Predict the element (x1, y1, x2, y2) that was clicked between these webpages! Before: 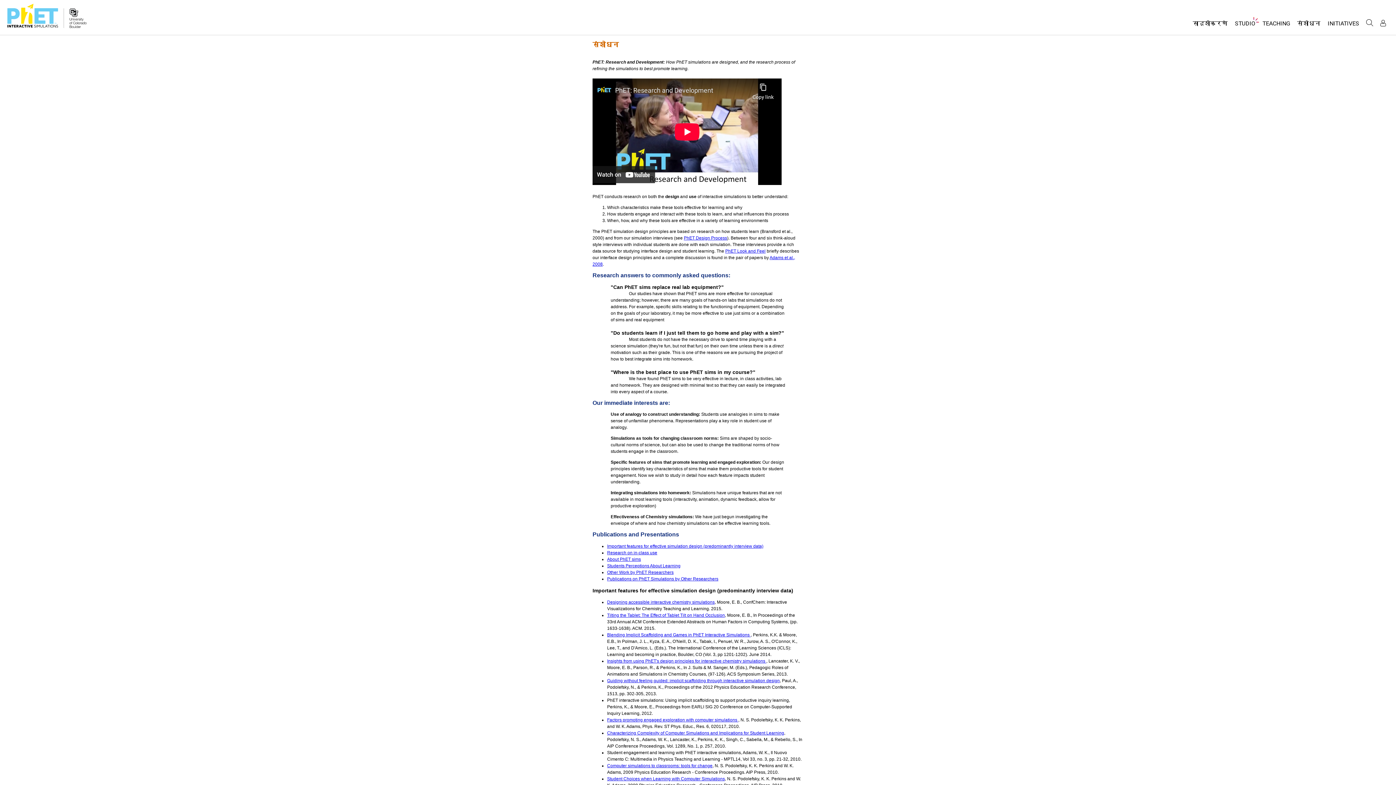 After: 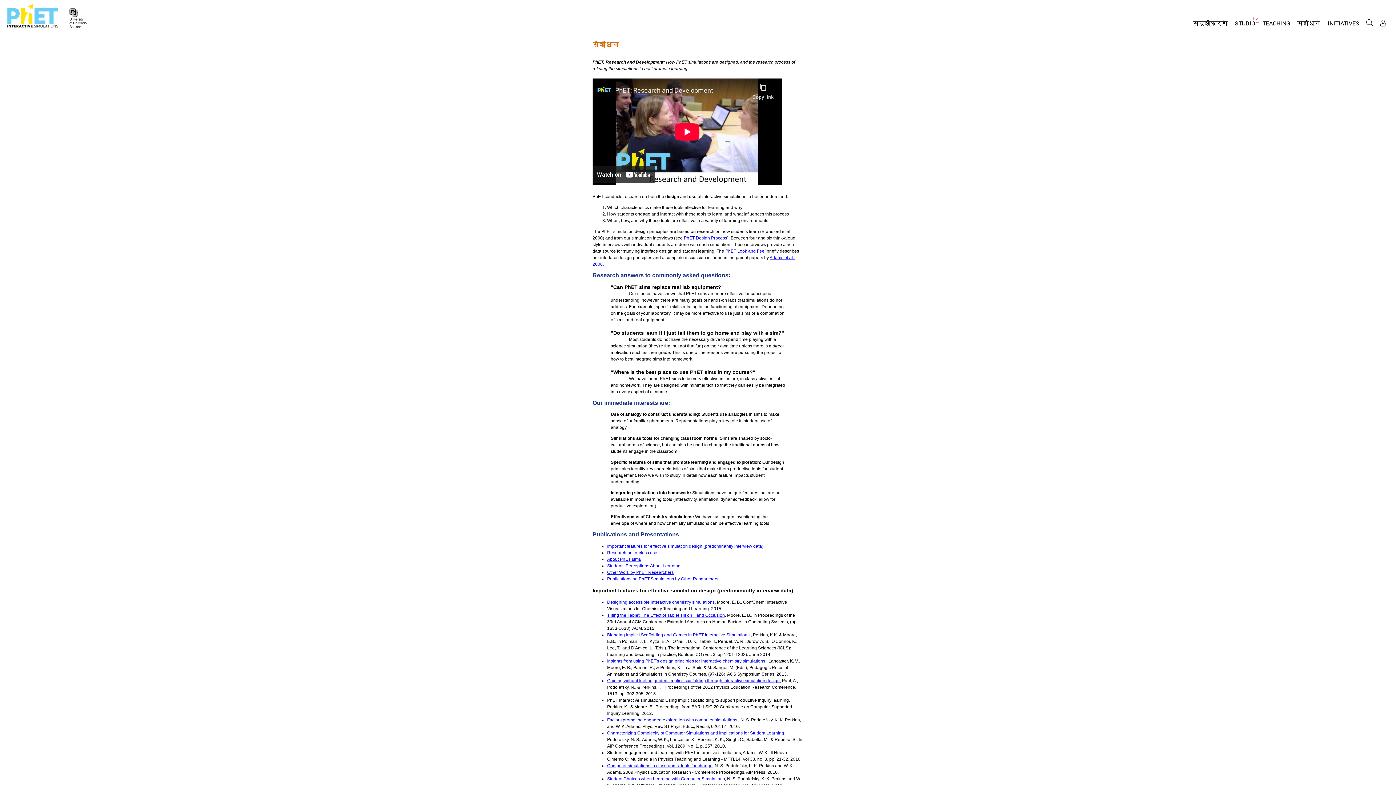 Action: bbox: (1293, 16, 1324, 34) label: संशोधन